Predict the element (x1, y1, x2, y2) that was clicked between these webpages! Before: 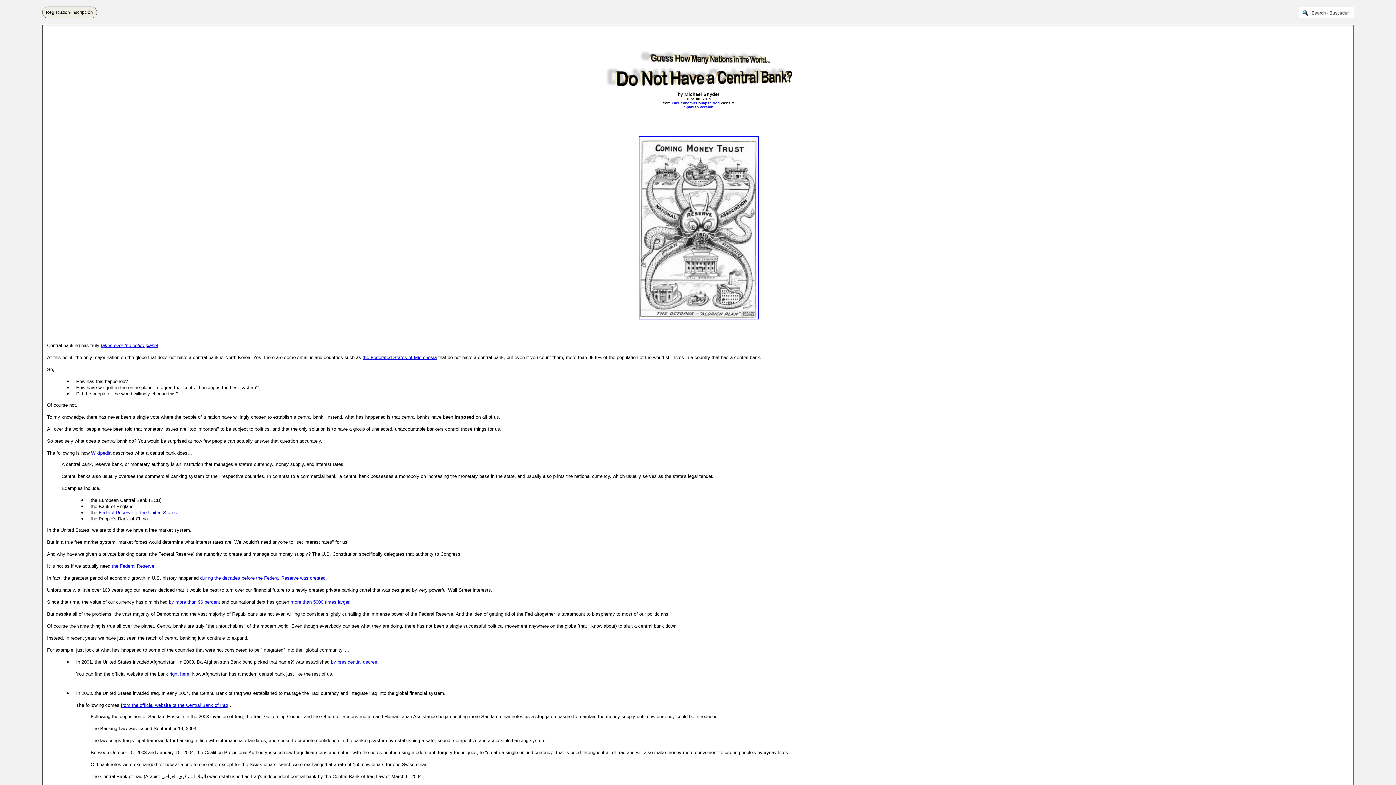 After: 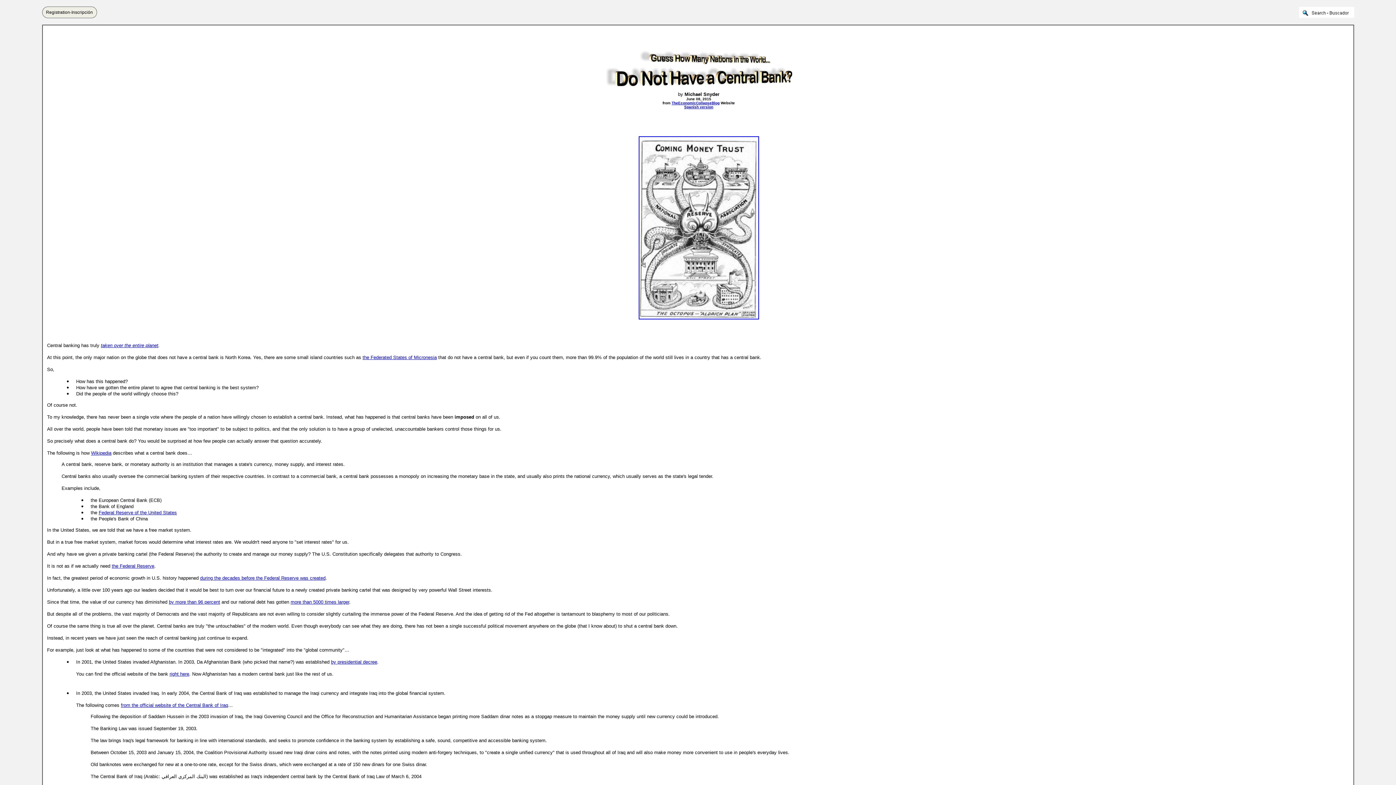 Action: bbox: (331, 659, 377, 665) label: by presidential decree